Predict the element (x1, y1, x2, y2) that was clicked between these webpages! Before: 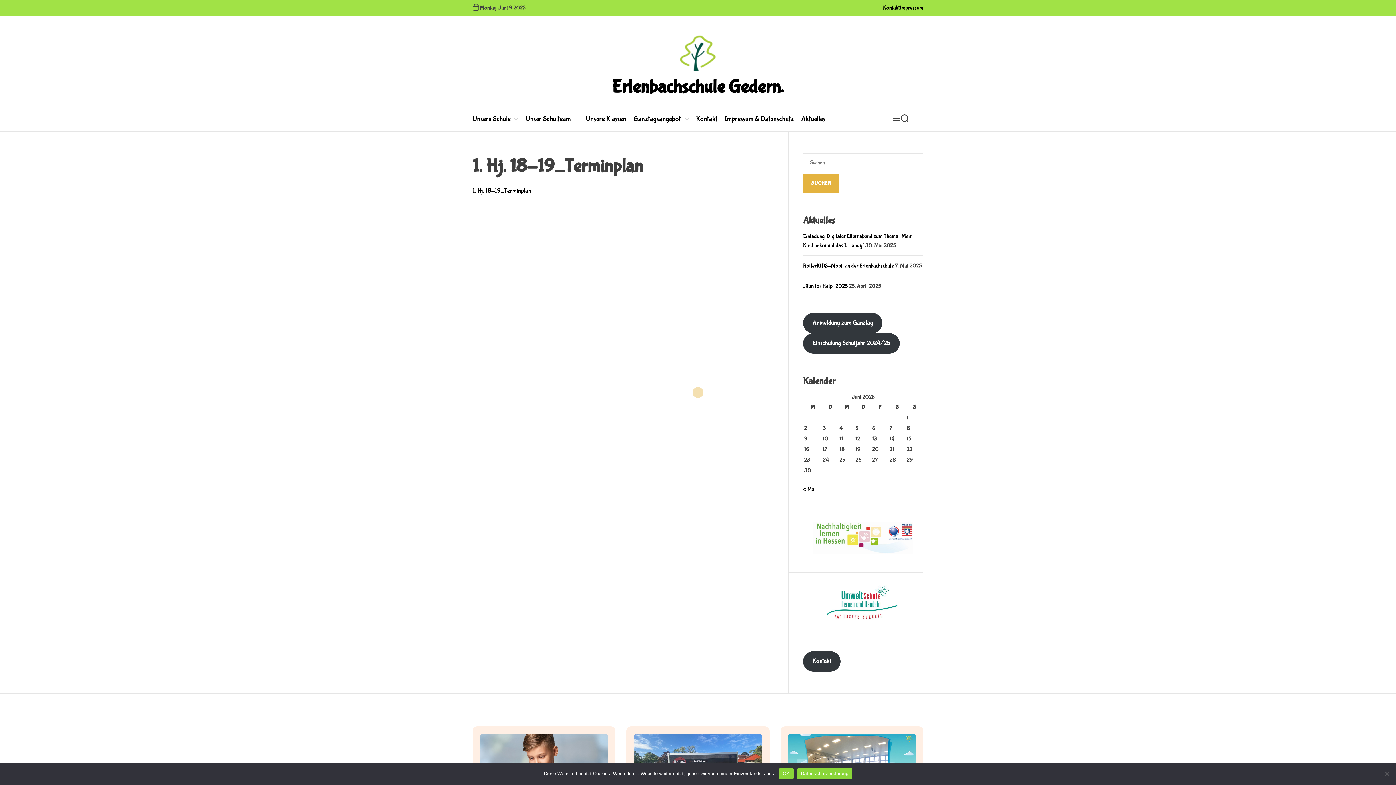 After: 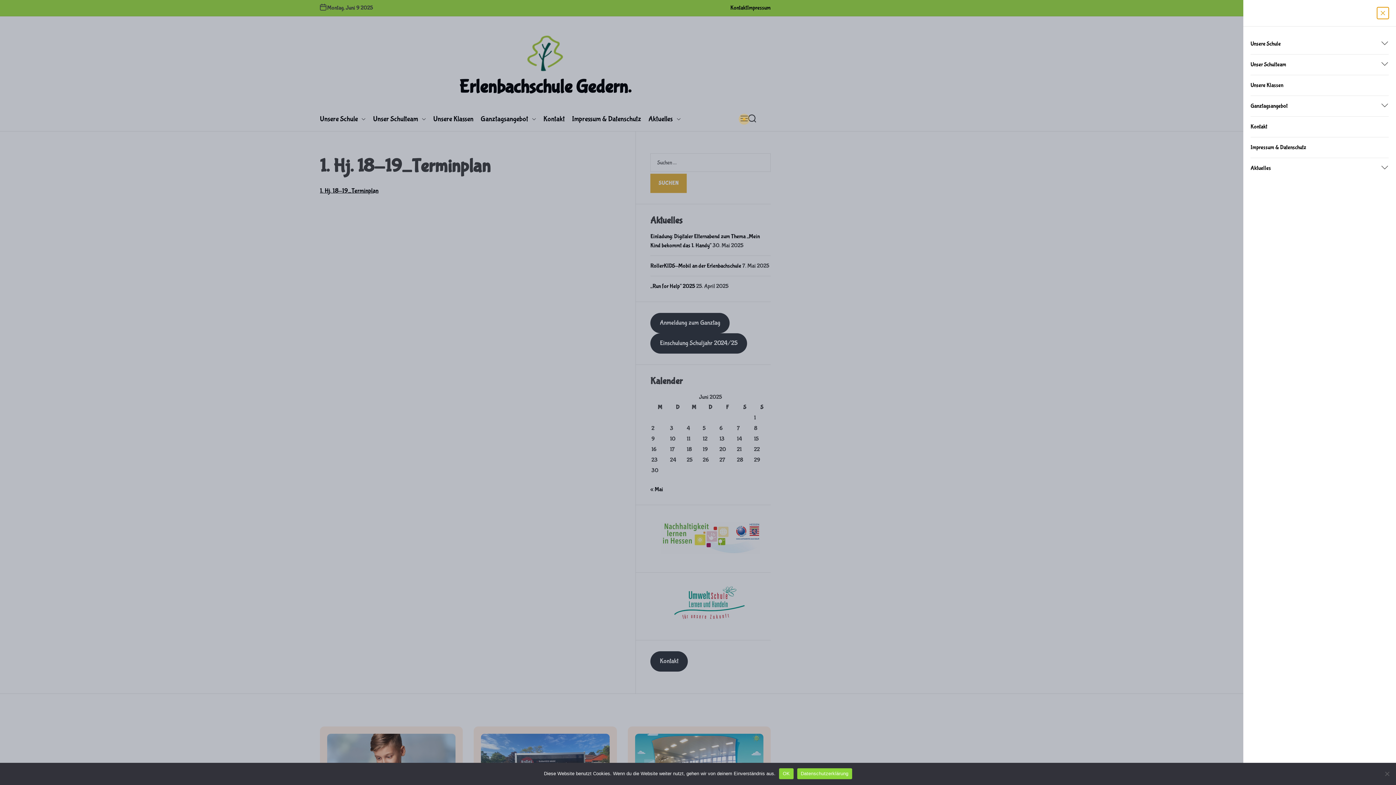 Action: bbox: (893, 114, 901, 124) label: MENU